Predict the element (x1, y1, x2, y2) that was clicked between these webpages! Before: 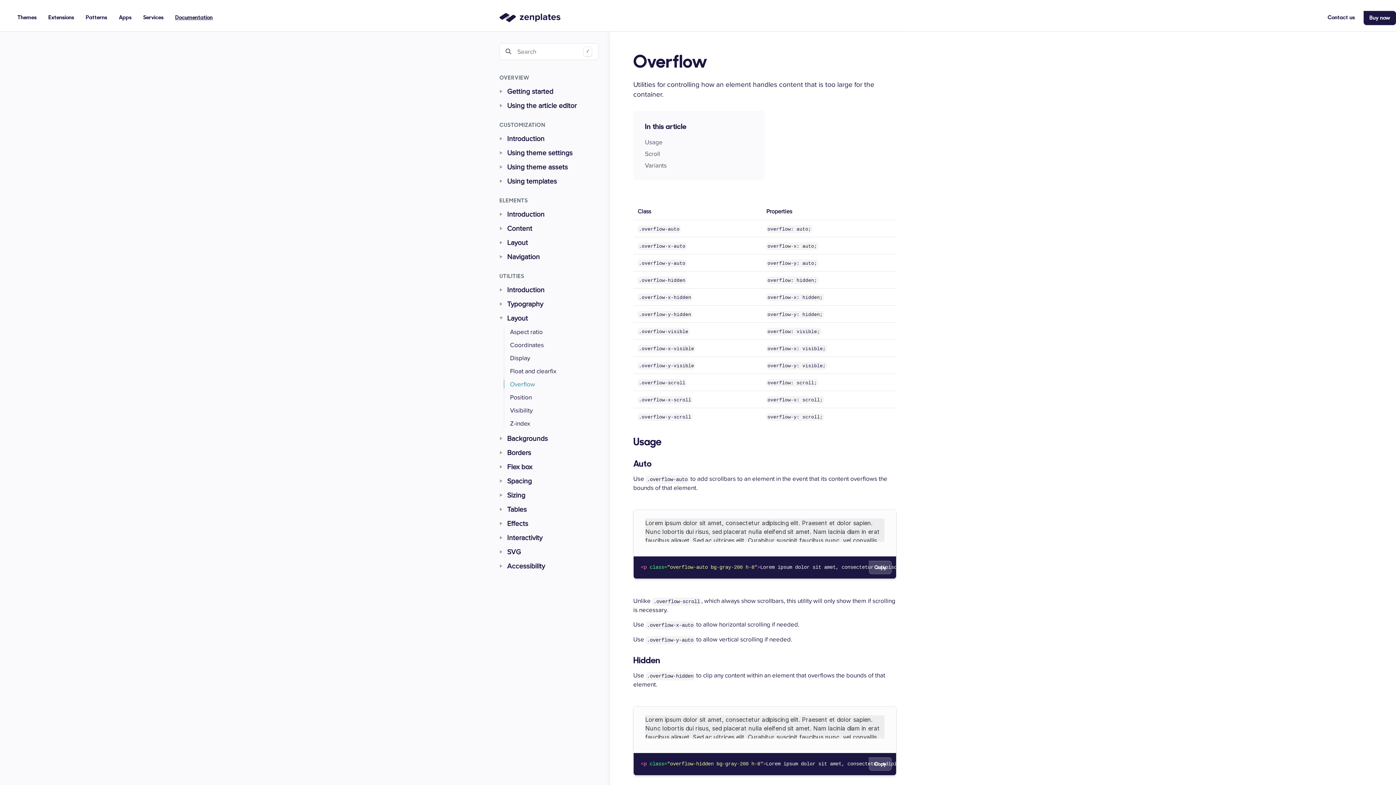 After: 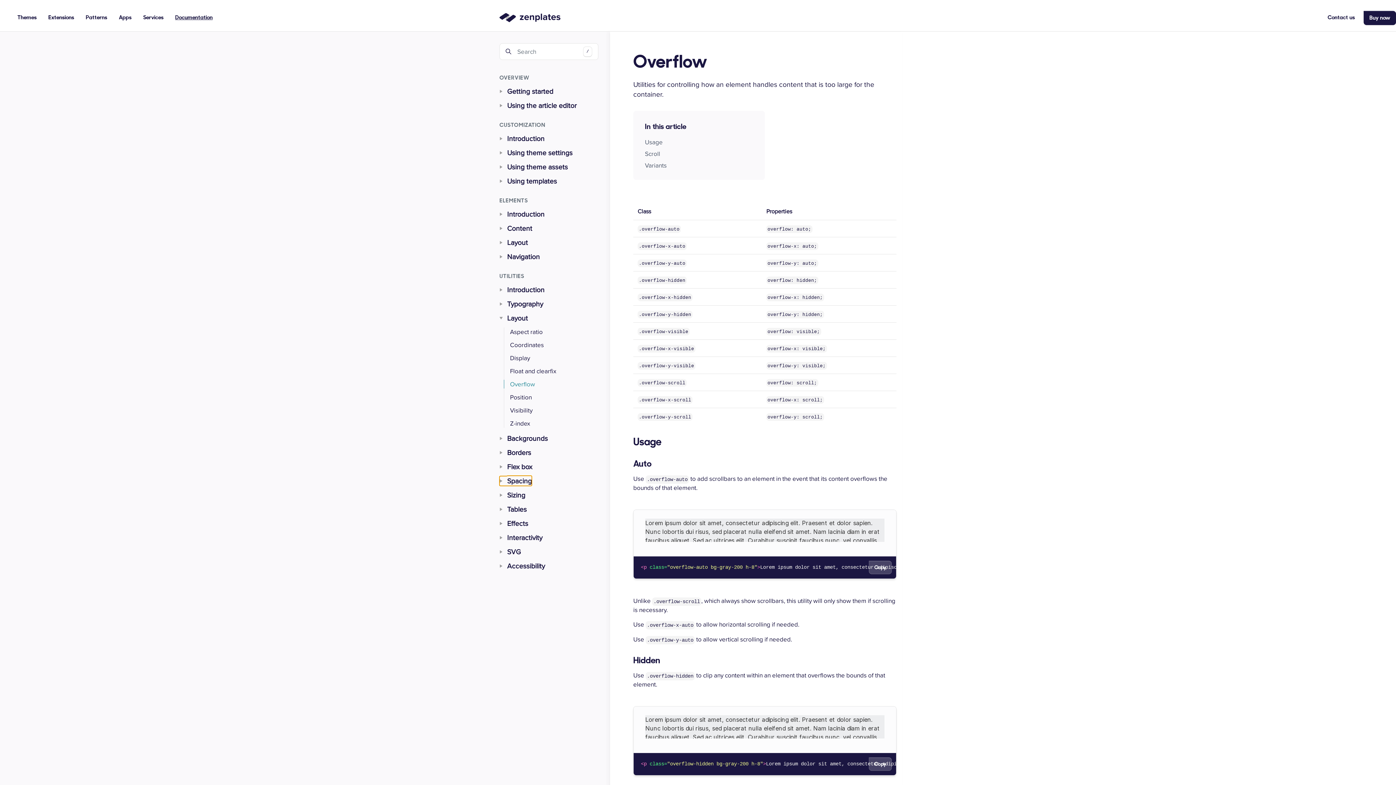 Action: bbox: (499, 476, 532, 486) label: Spacing